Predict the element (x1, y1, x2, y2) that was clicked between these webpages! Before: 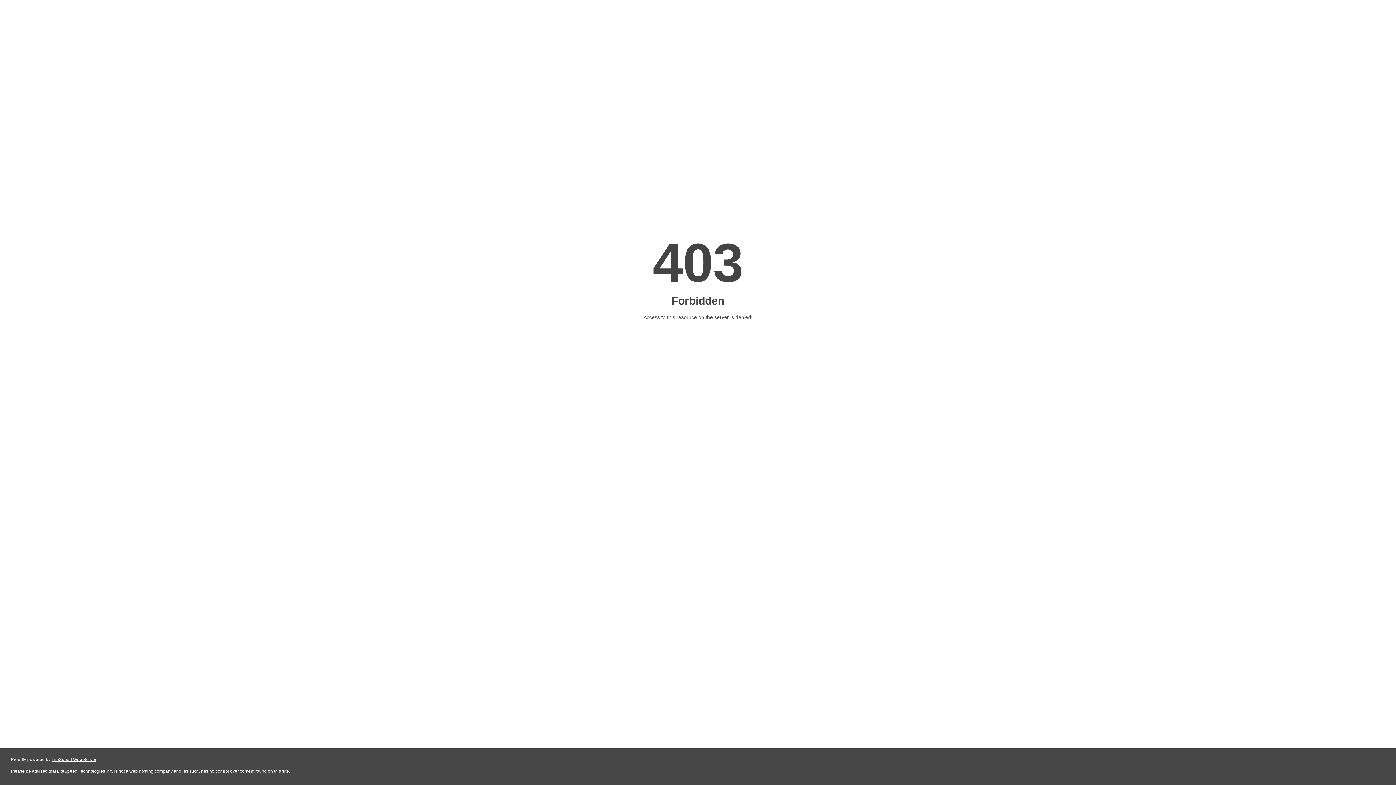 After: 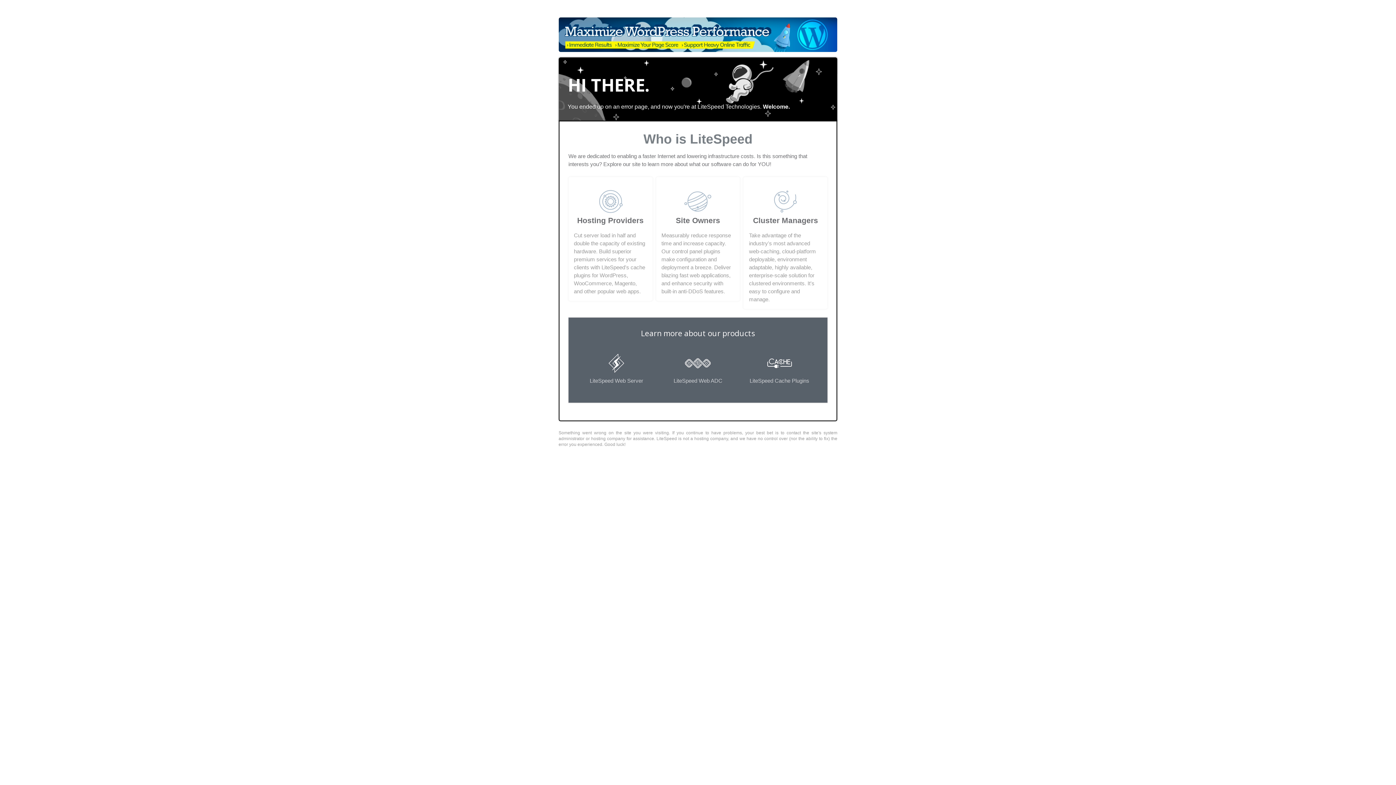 Action: bbox: (51, 757, 96, 762) label: LiteSpeed Web Server